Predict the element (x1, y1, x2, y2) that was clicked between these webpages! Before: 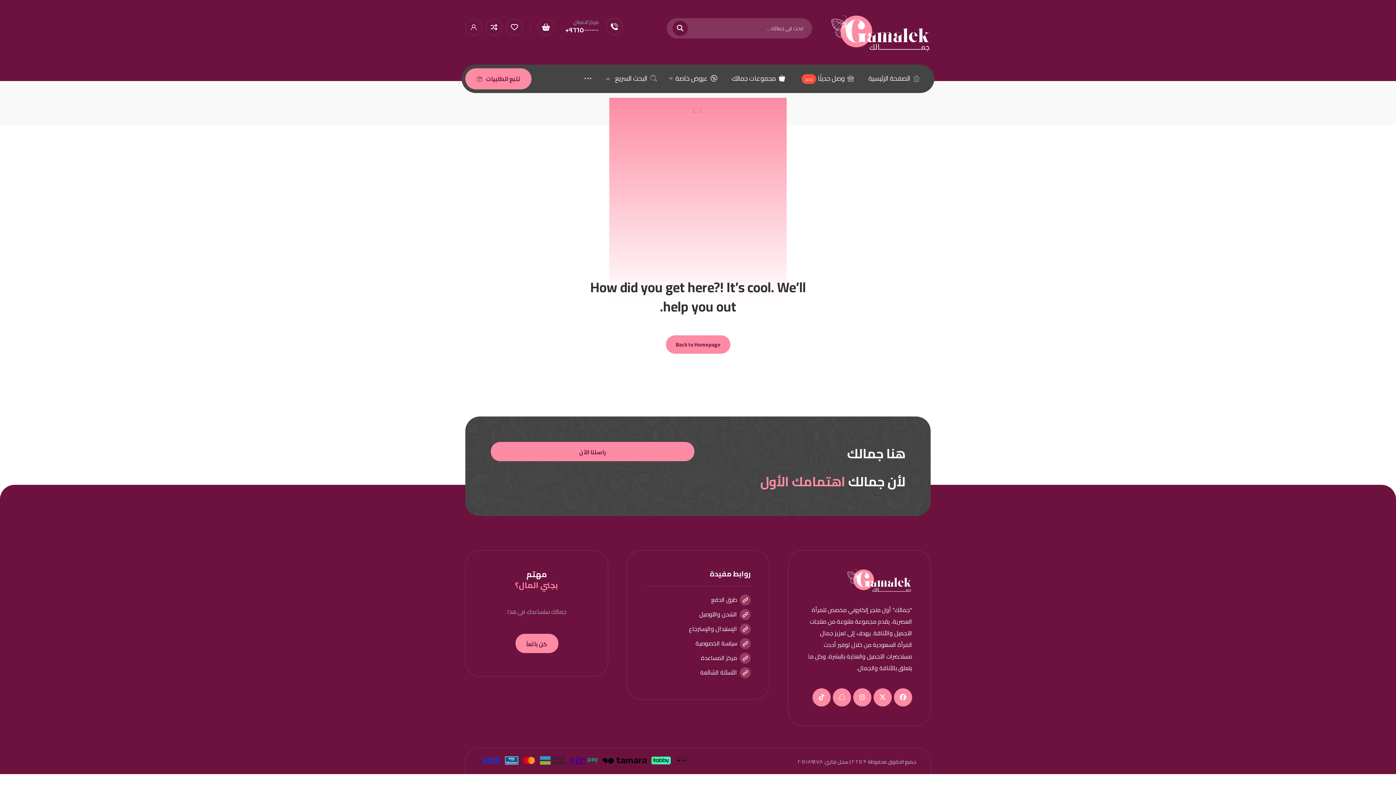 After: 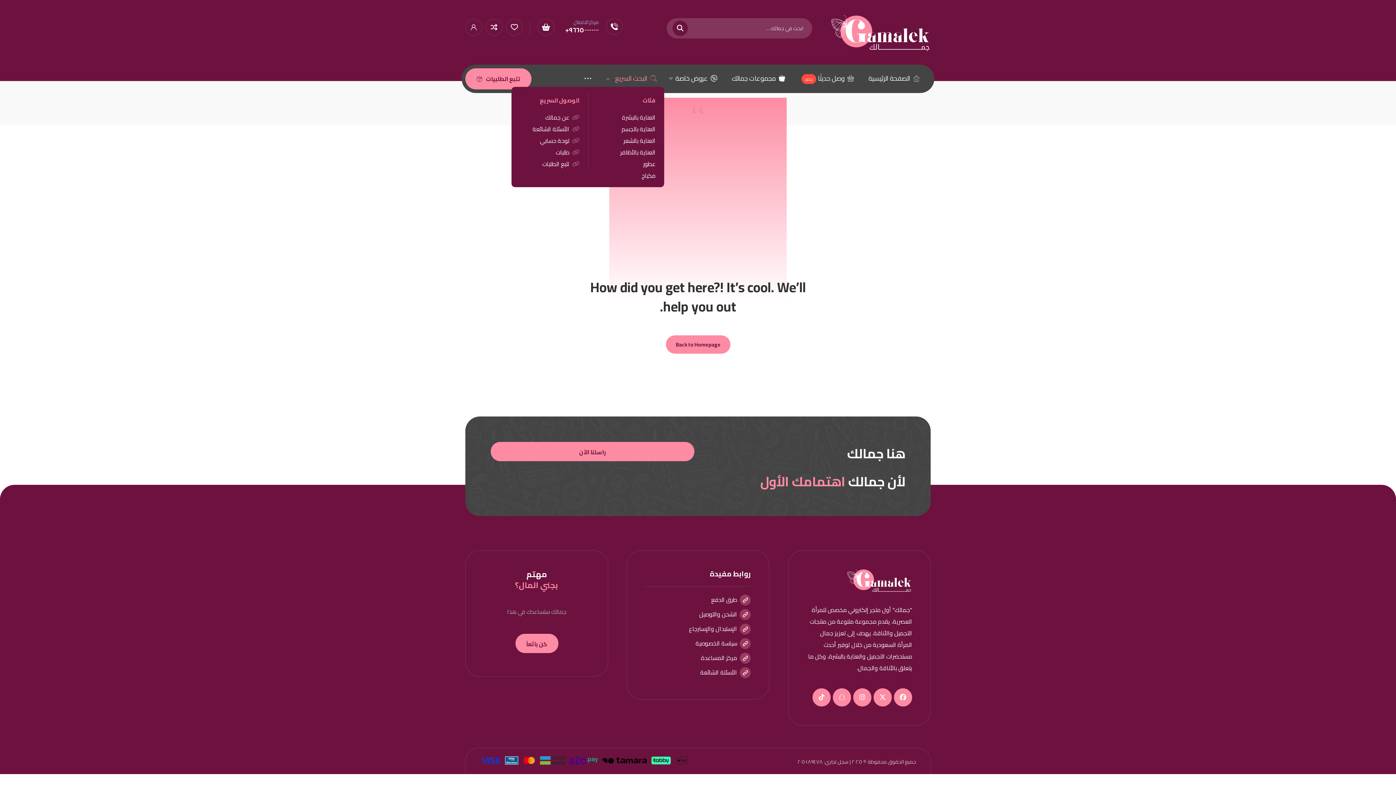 Action: label: البحث السريع bbox: (600, 70, 664, 86)